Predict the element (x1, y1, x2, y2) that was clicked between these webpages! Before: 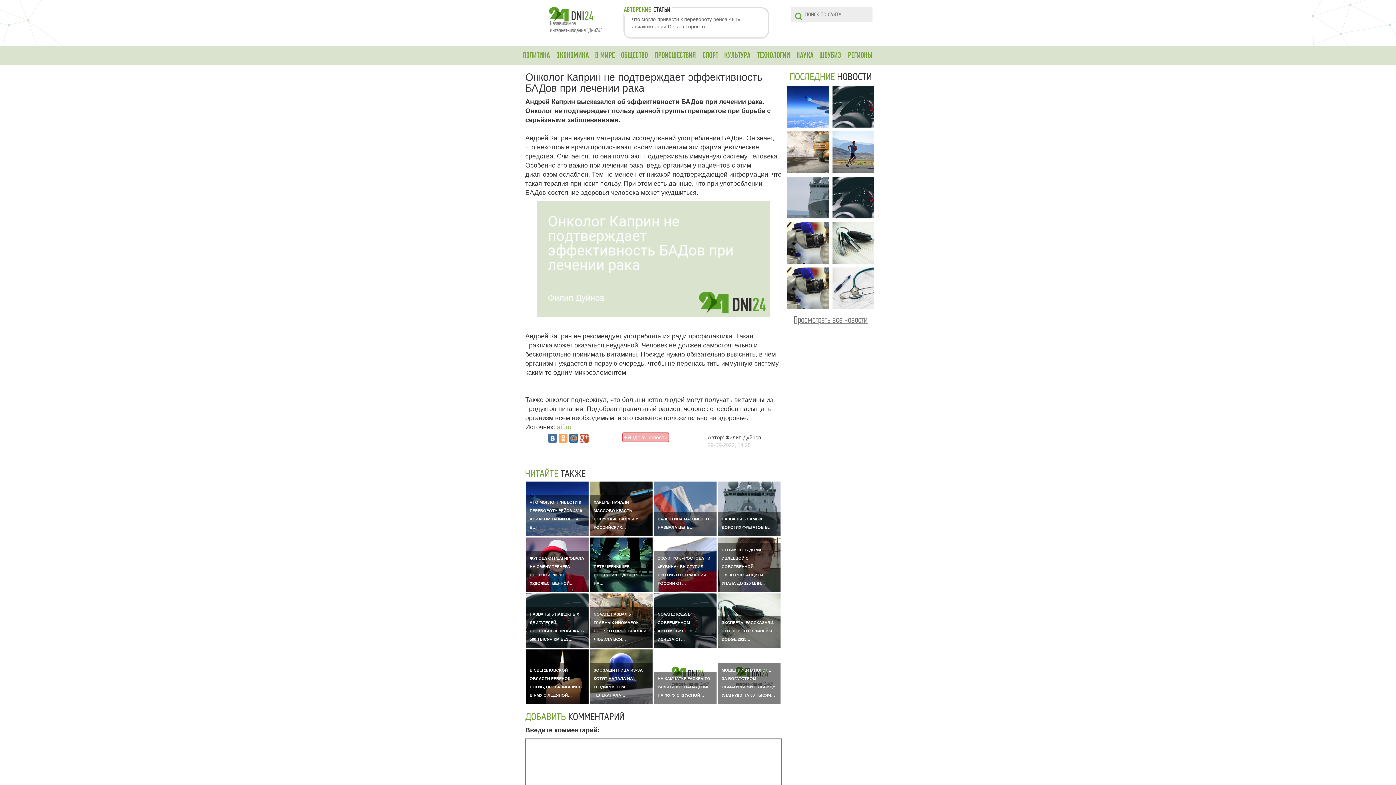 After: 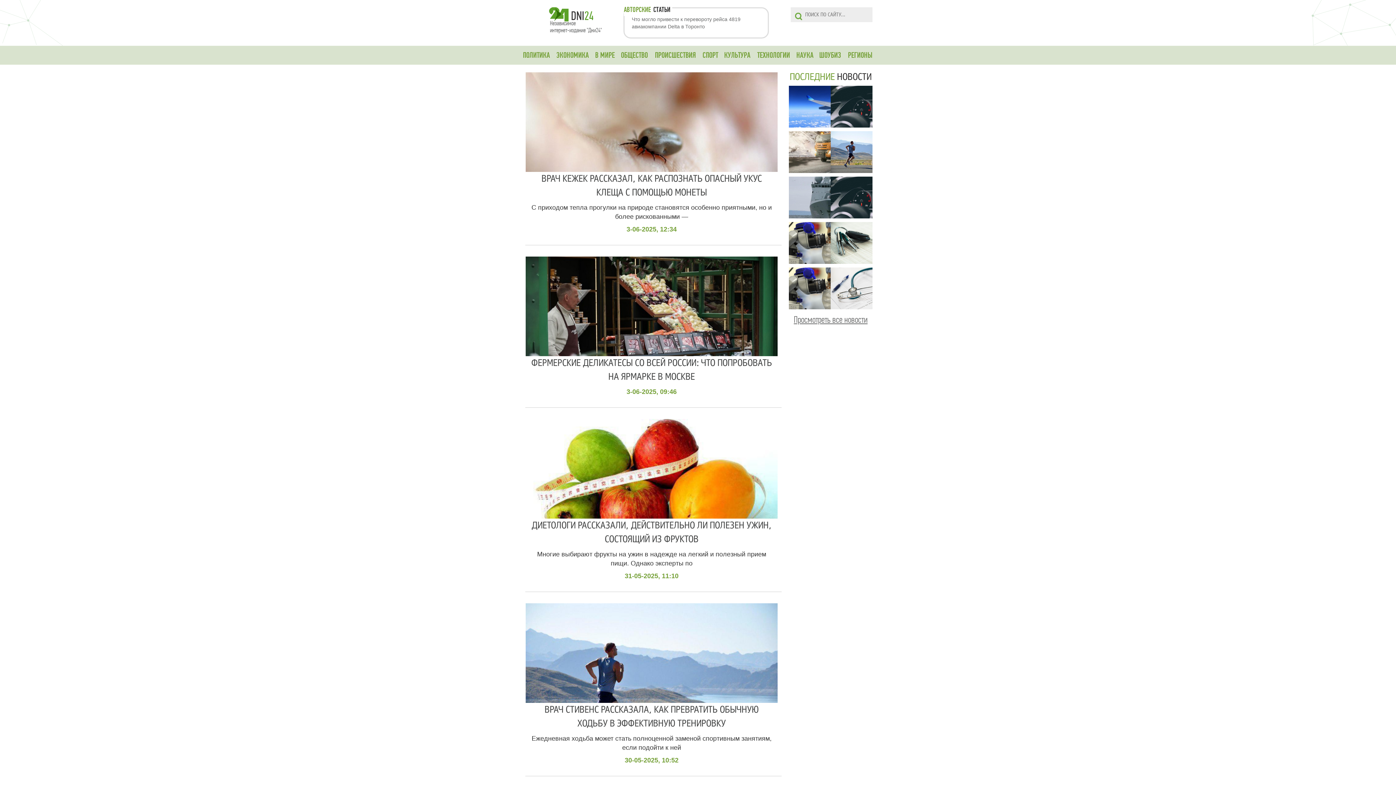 Action: label: ОБЩЕСТВО bbox: (617, 46, 651, 64)